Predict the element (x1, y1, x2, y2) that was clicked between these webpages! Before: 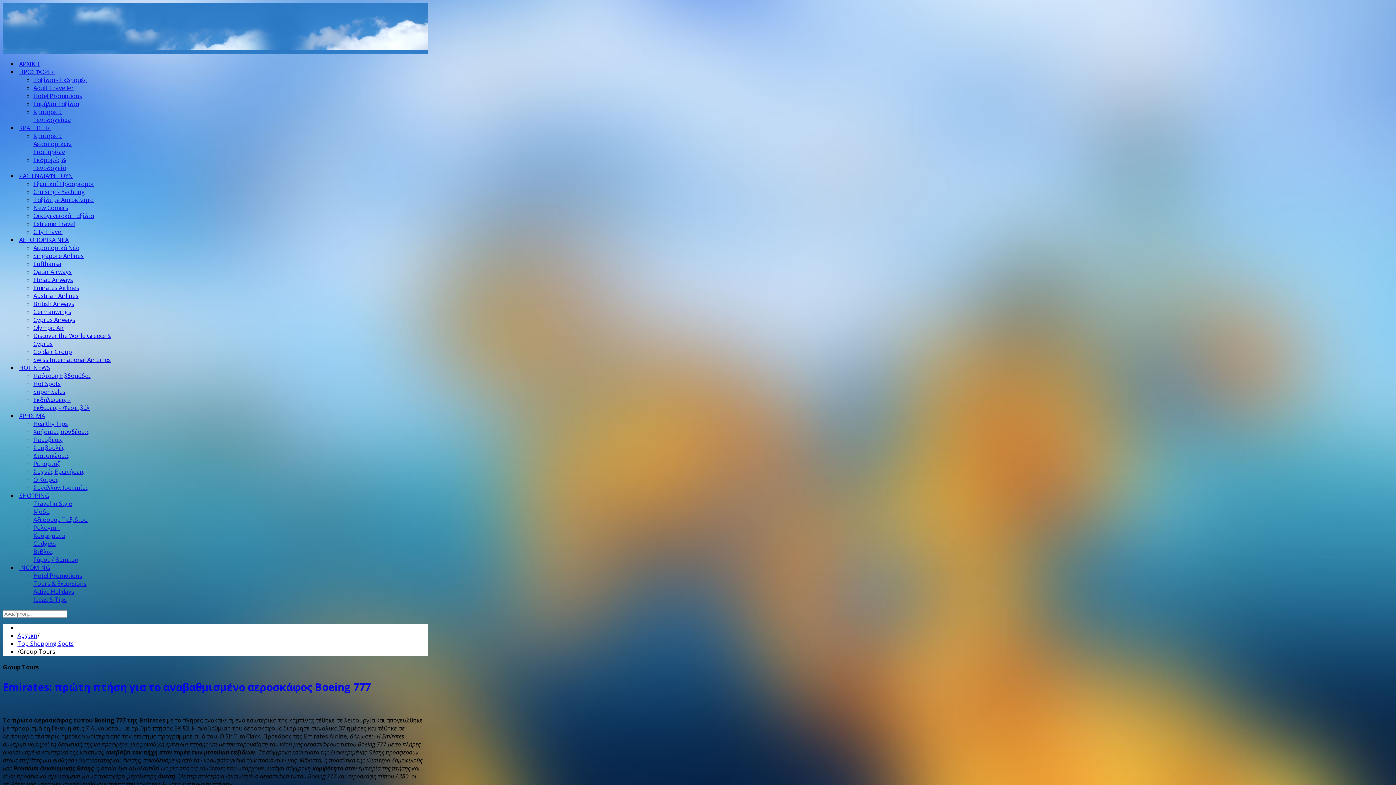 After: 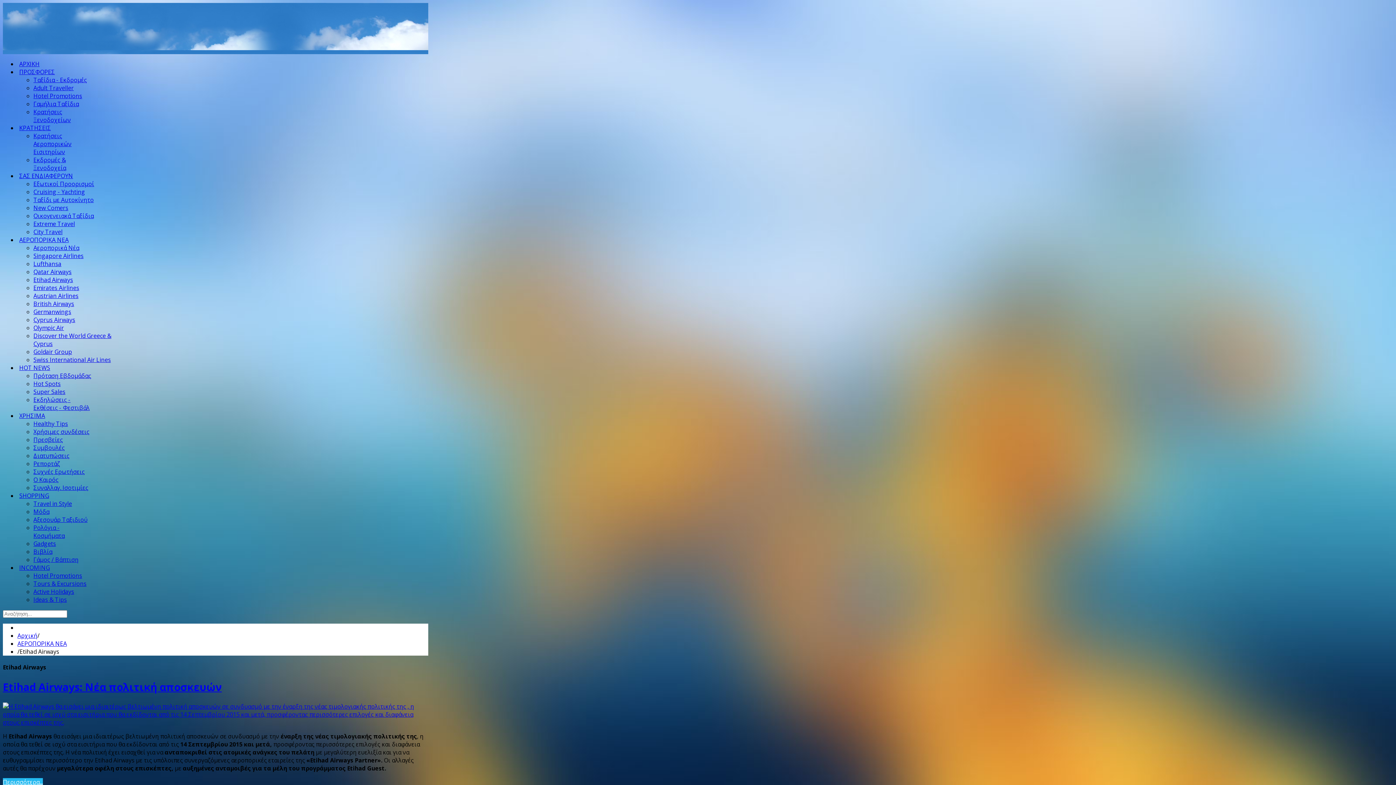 Action: label: Etihad Airways bbox: (33, 276, 73, 284)